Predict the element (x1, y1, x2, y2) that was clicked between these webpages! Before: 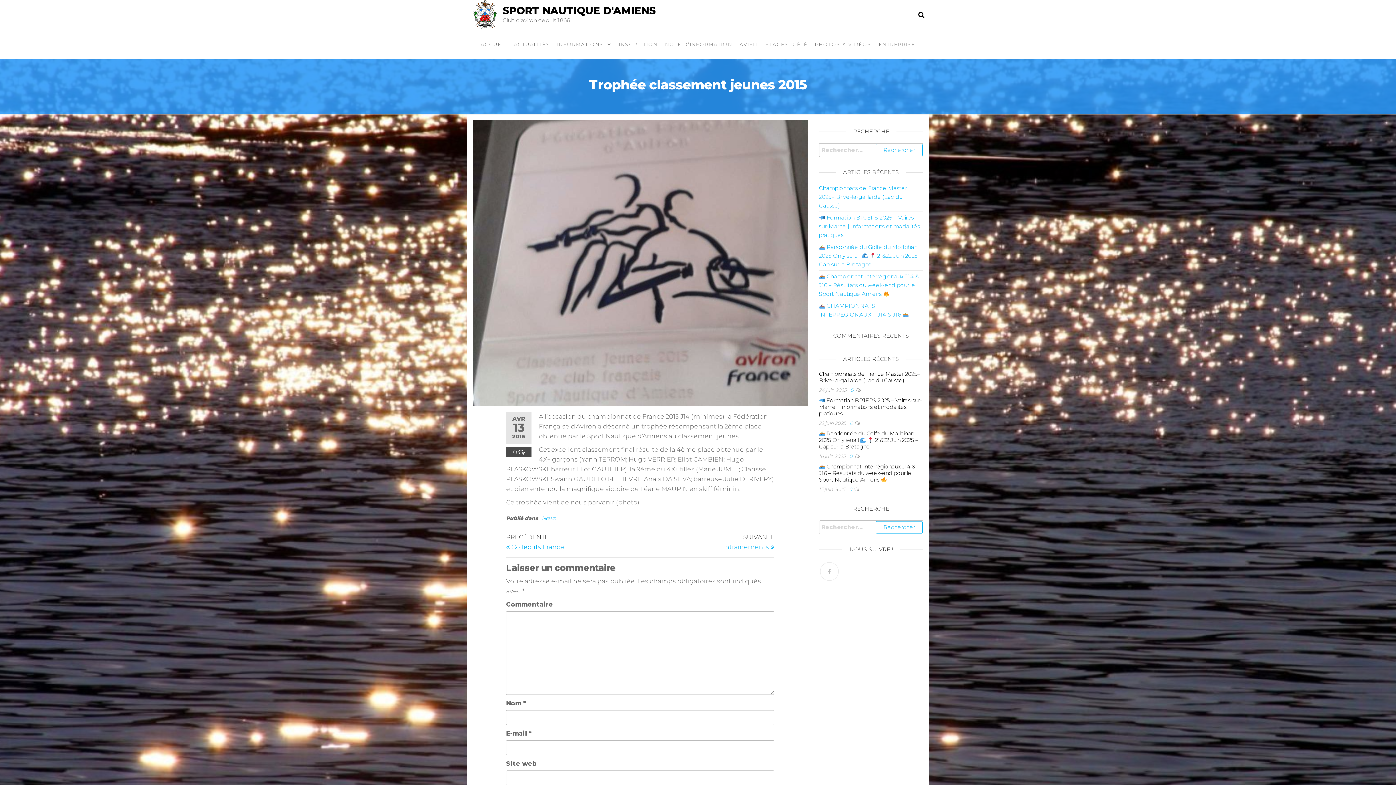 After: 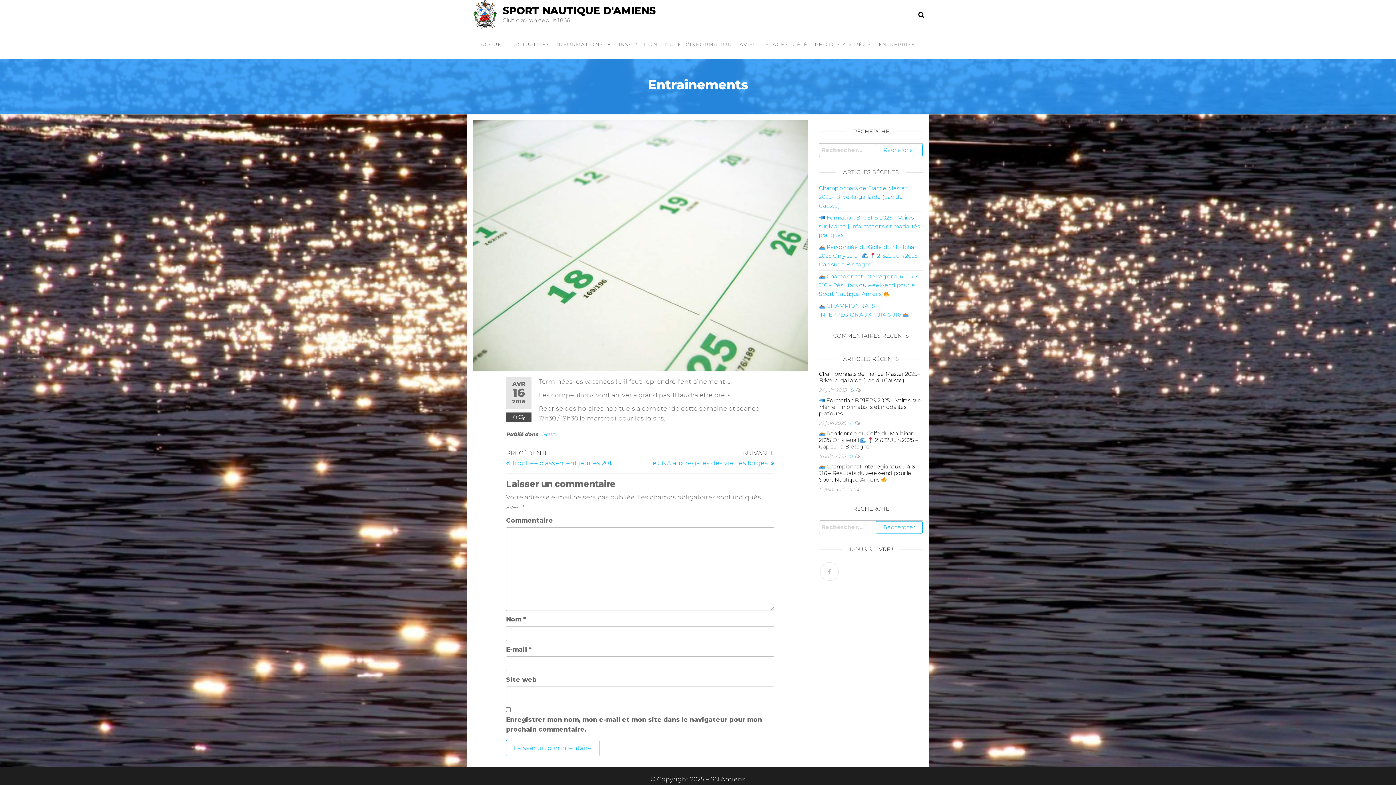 Action: bbox: (640, 532, 774, 551) label: Article suivant
SUIVANTE
Entraînements